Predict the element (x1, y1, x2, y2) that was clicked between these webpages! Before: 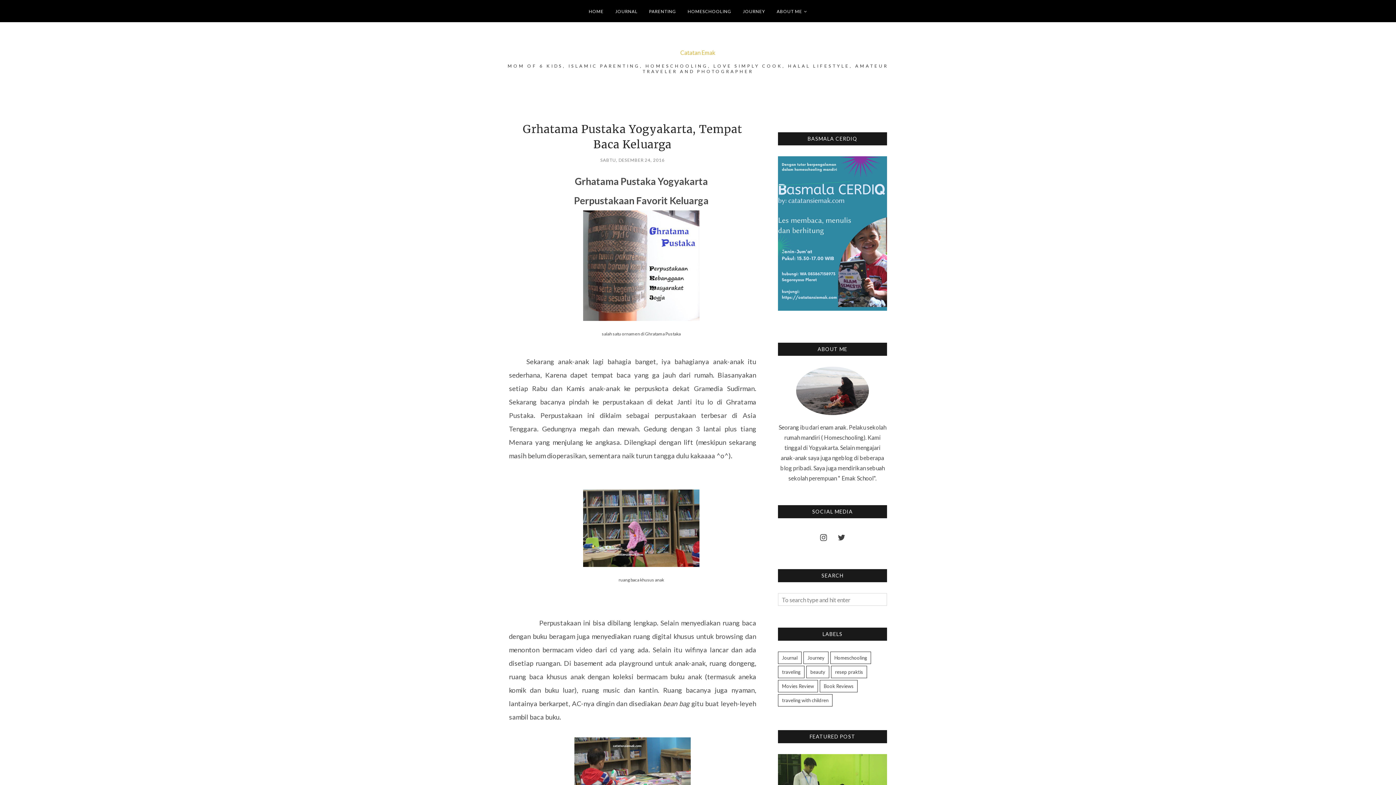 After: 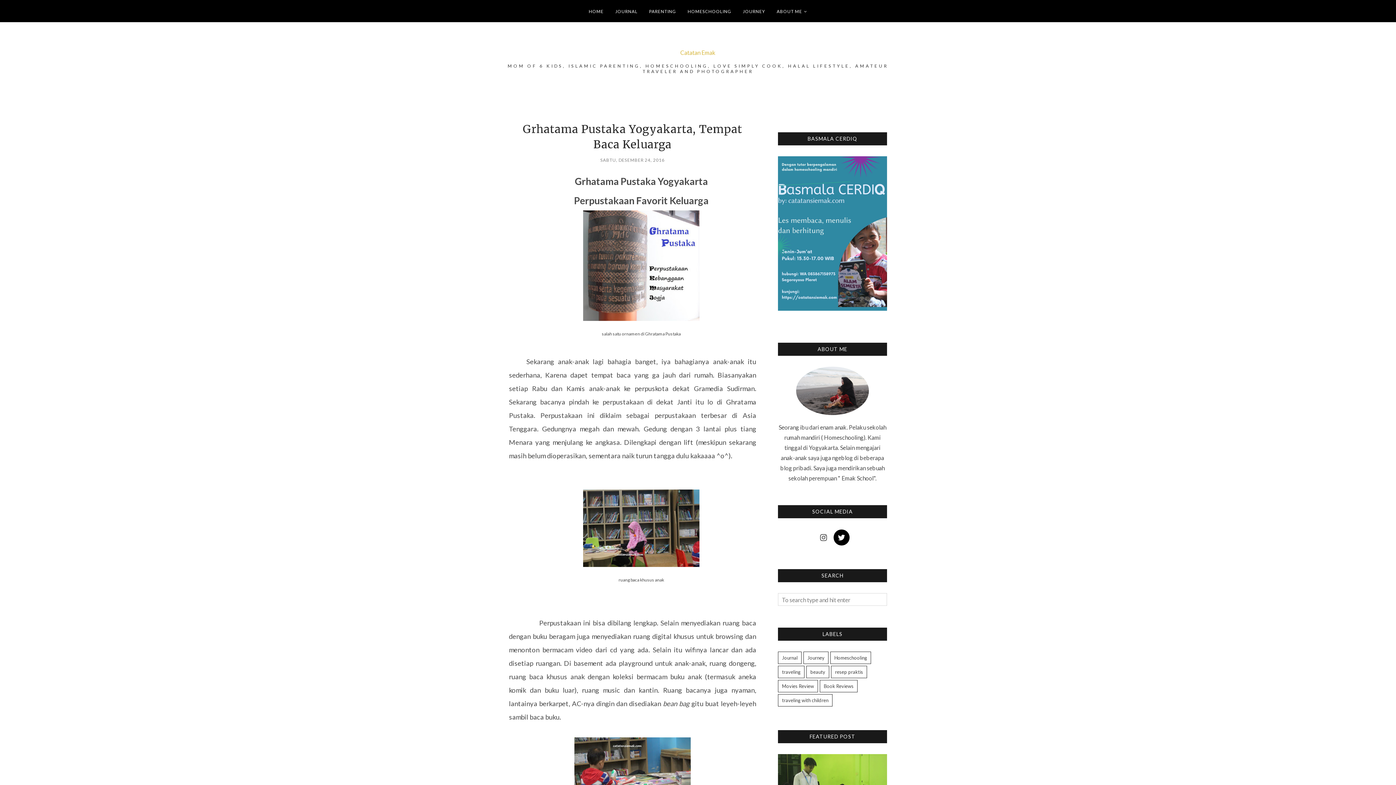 Action: bbox: (833, 529, 849, 545)